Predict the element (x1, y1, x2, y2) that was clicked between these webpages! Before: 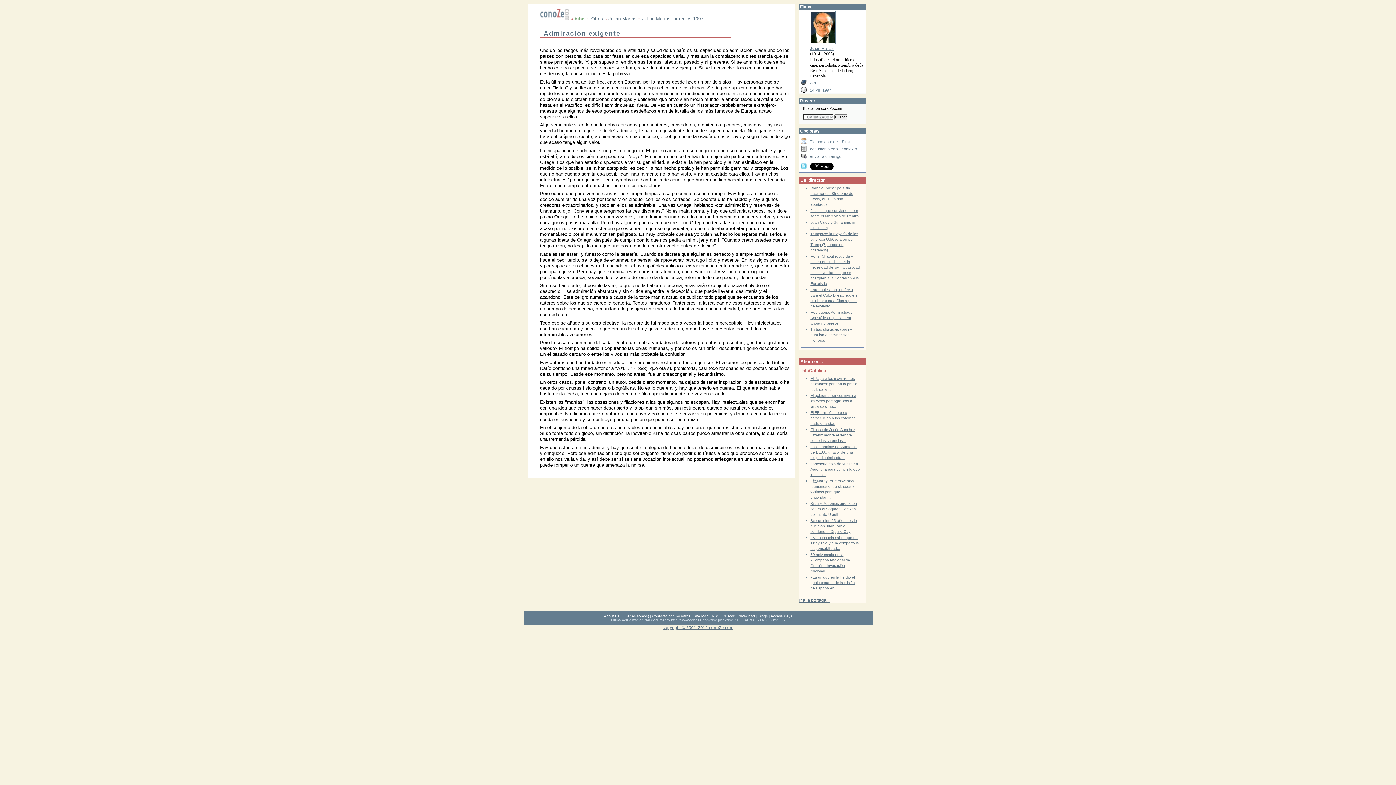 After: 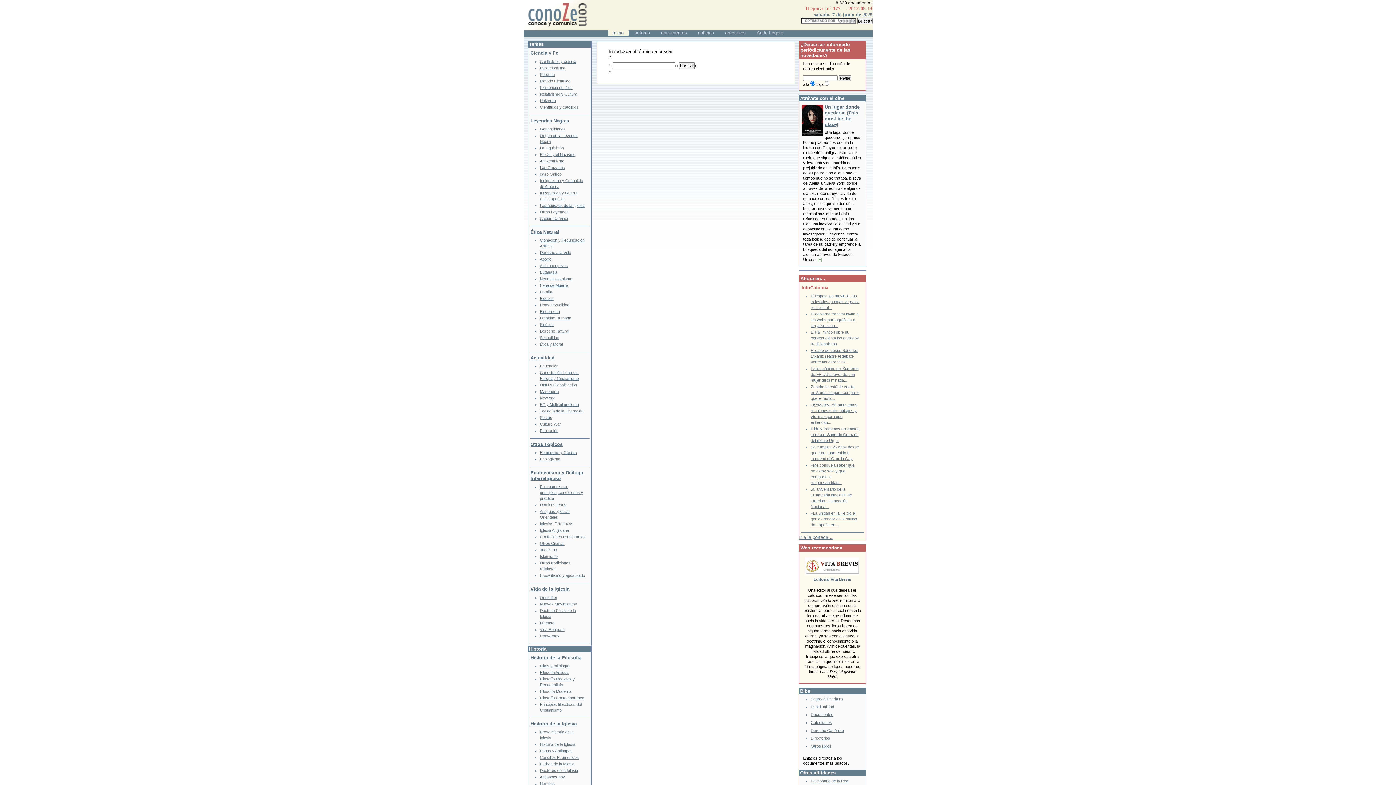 Action: label: Buscar bbox: (722, 614, 734, 618)